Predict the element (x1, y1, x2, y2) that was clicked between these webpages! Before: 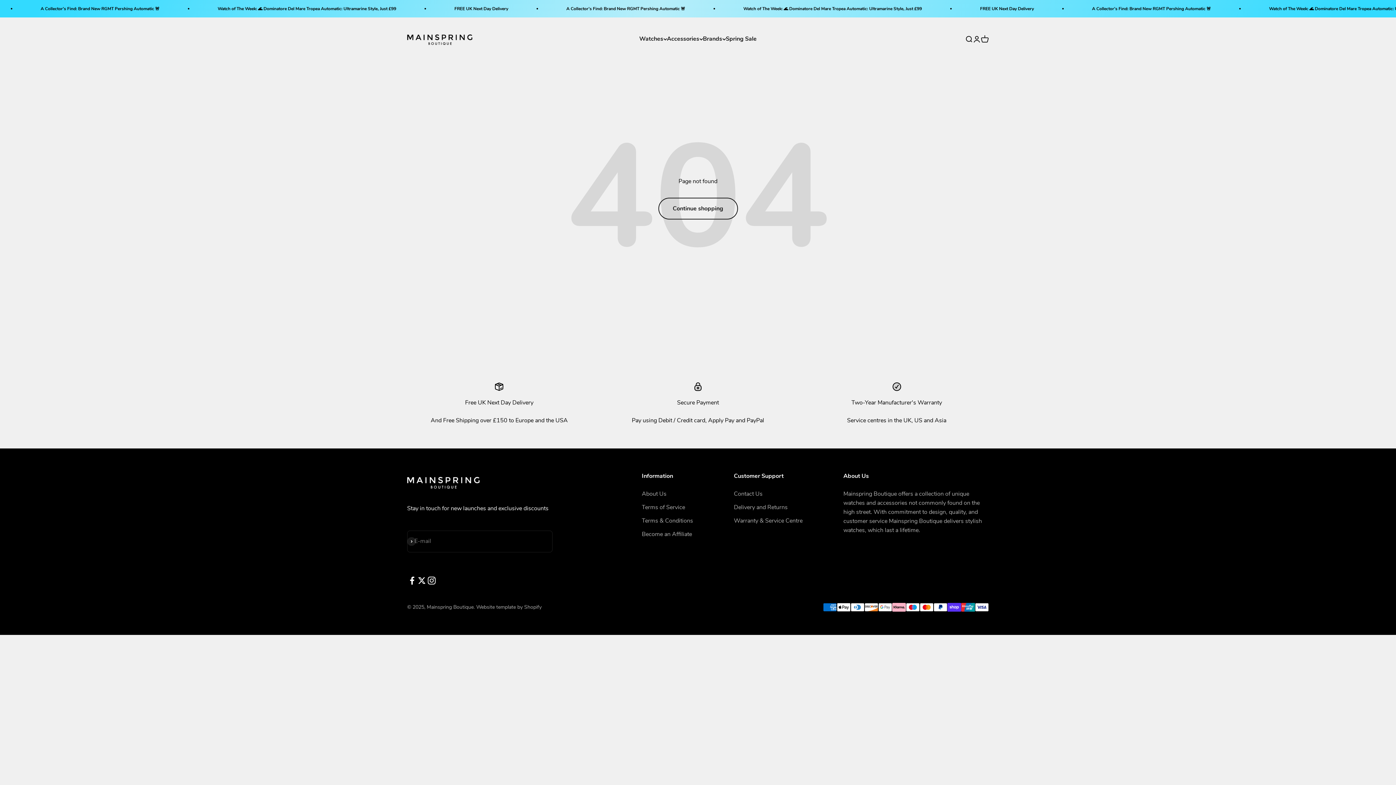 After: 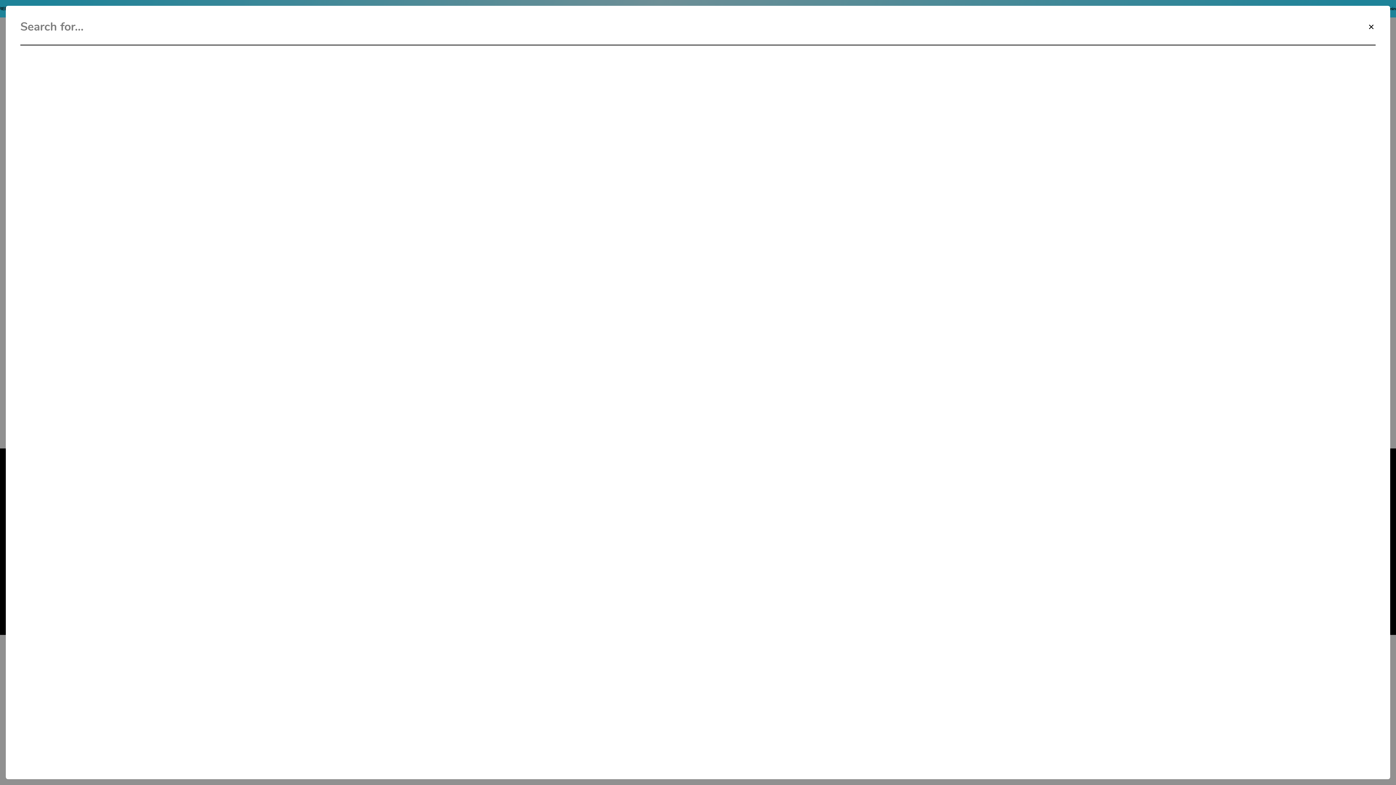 Action: label: Search bbox: (965, 35, 973, 43)